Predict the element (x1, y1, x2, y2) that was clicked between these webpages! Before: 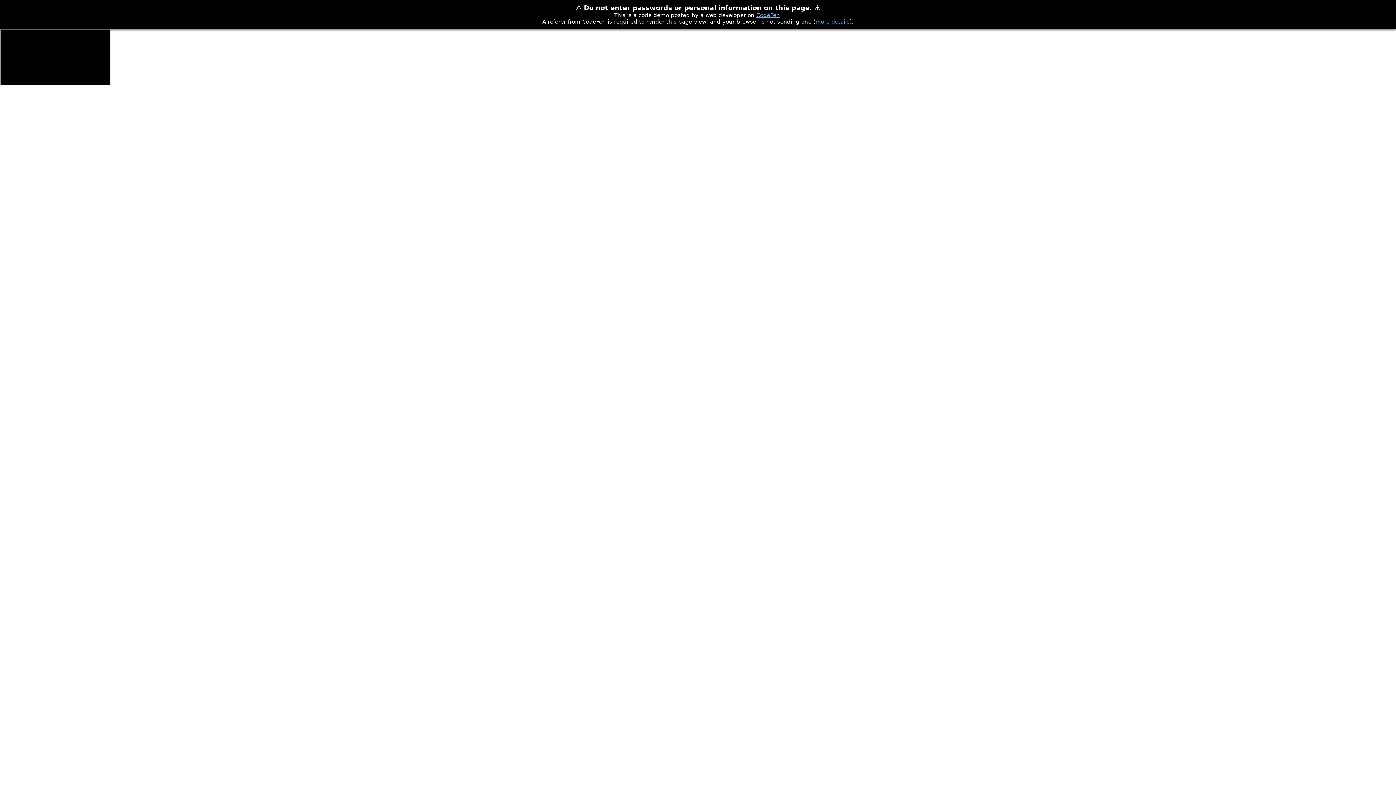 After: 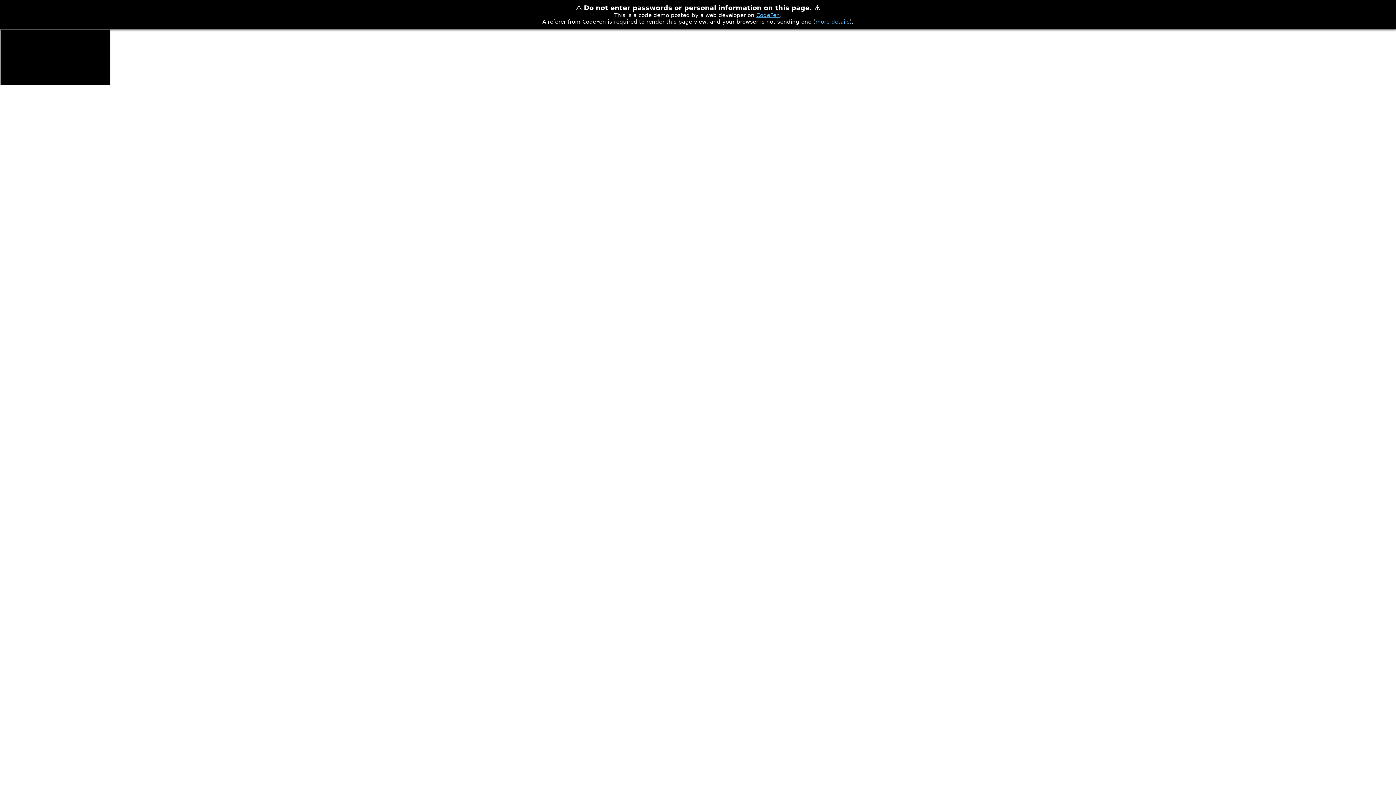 Action: label: more details bbox: (815, 18, 849, 25)